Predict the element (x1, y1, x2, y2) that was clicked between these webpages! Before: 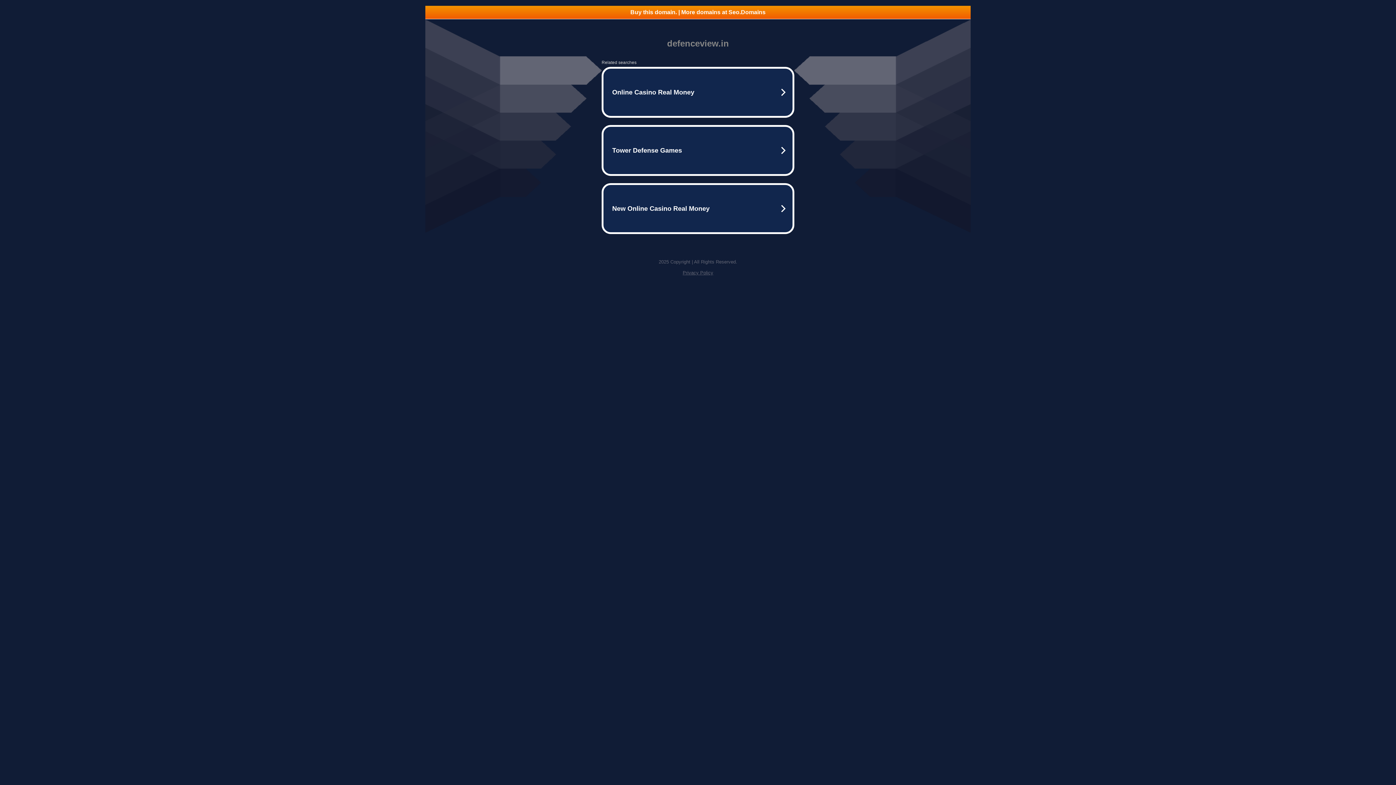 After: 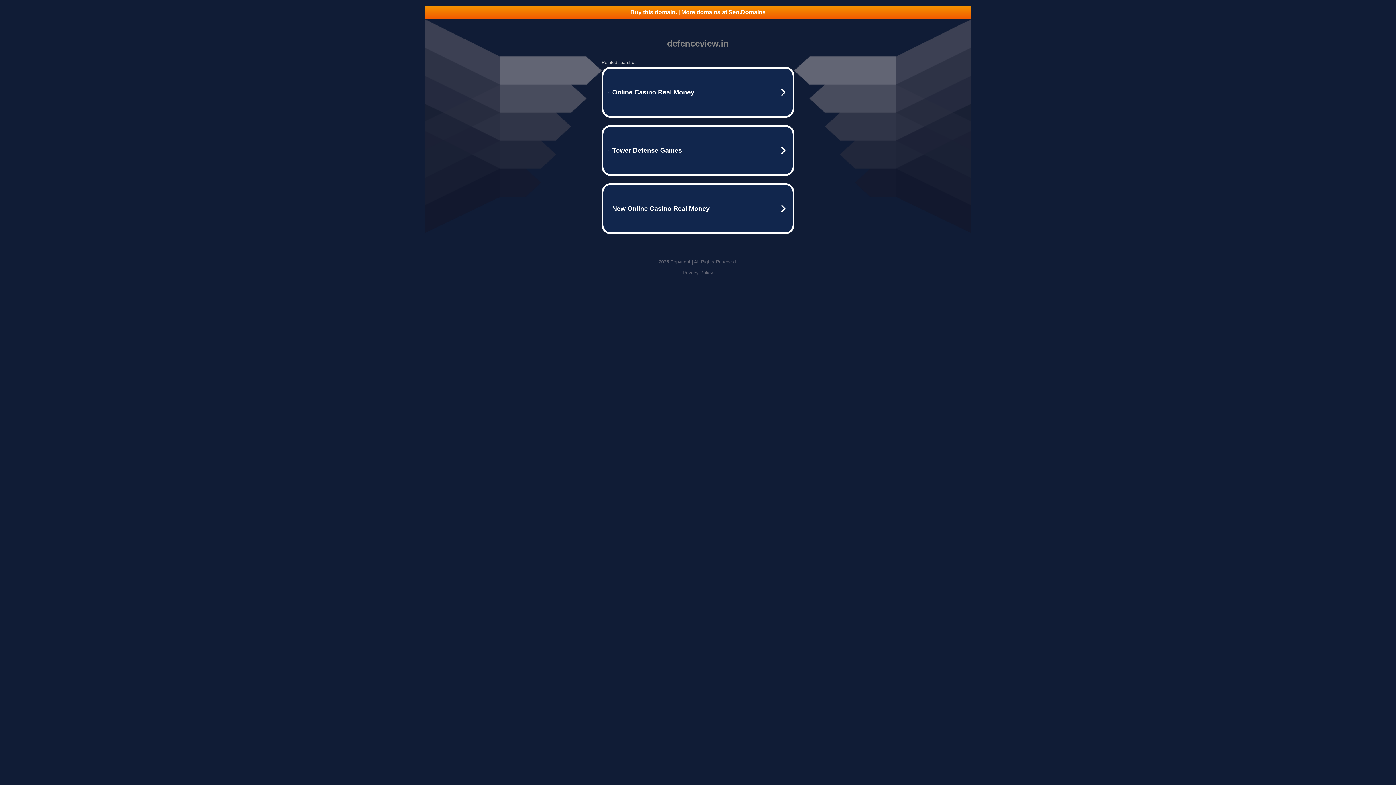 Action: label: Privacy Policy bbox: (682, 270, 713, 275)